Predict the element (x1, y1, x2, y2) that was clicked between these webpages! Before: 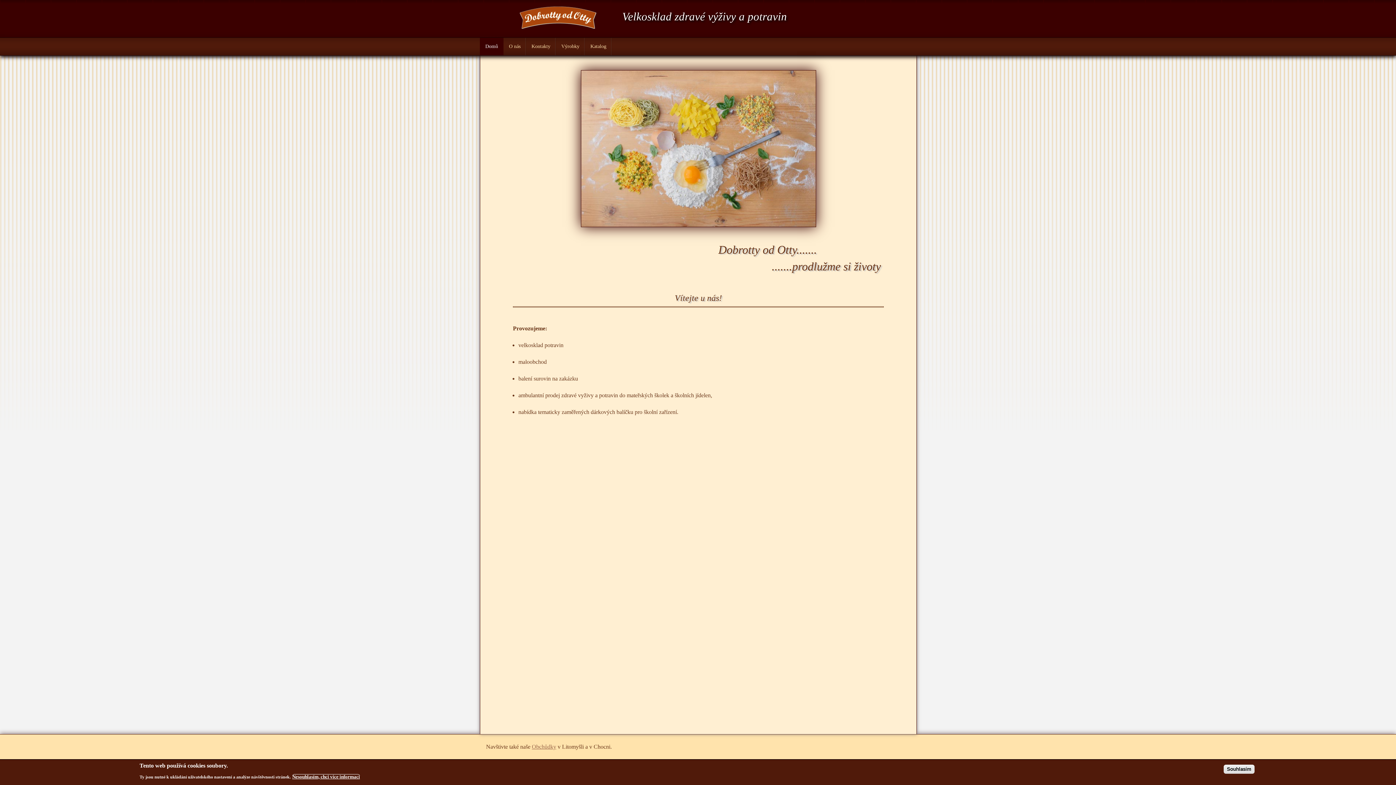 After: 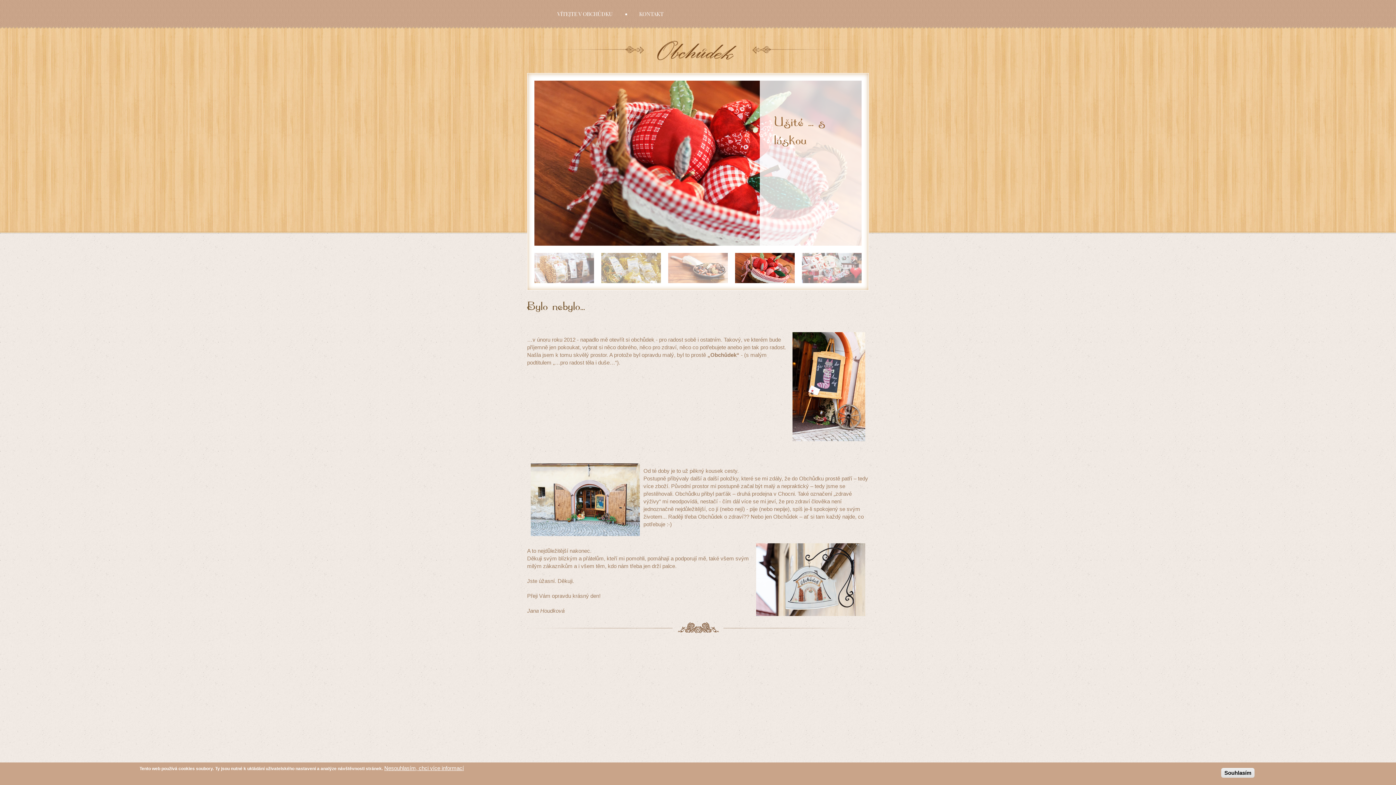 Action: label: Obchůdky bbox: (532, 744, 556, 750)